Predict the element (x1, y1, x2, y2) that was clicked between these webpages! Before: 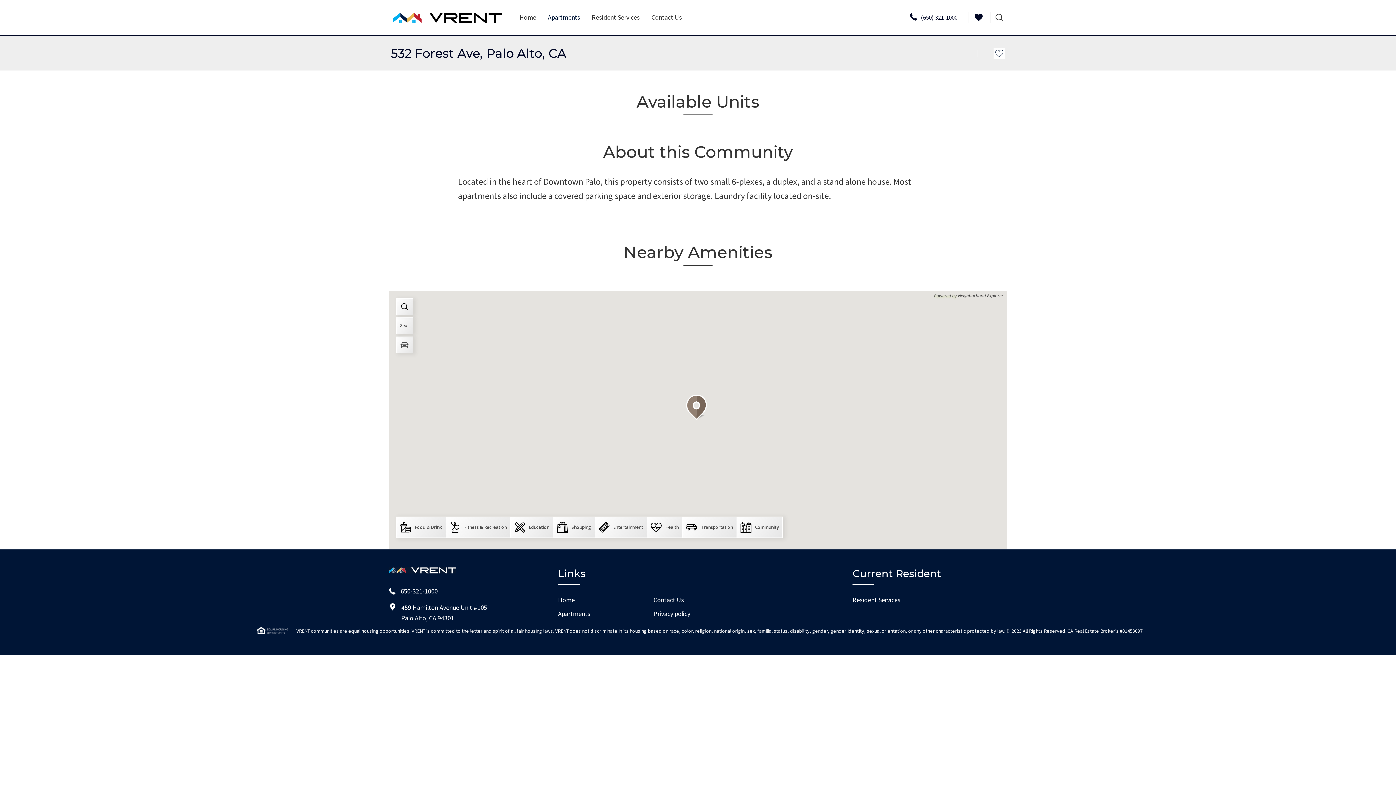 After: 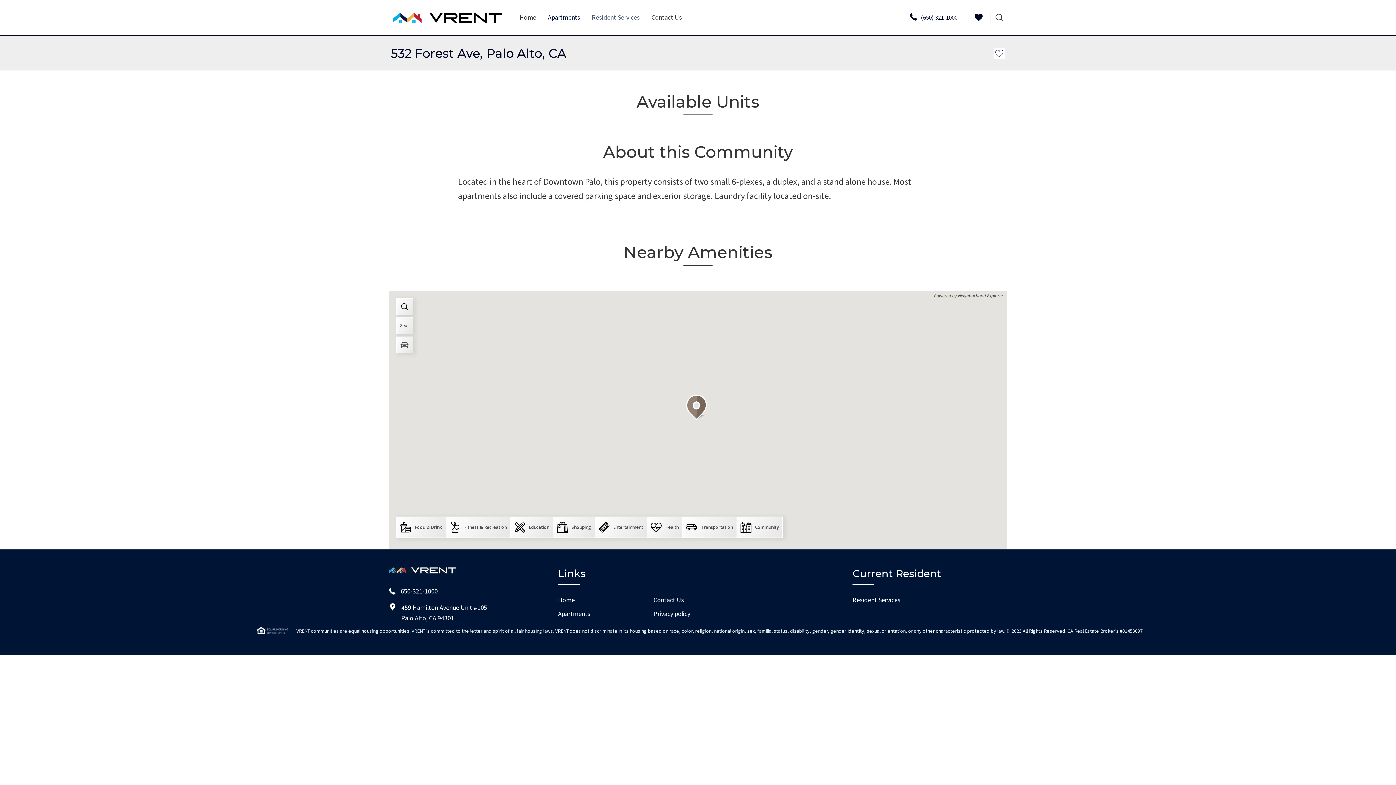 Action: bbox: (586, 7, 645, 27) label: Resident Services